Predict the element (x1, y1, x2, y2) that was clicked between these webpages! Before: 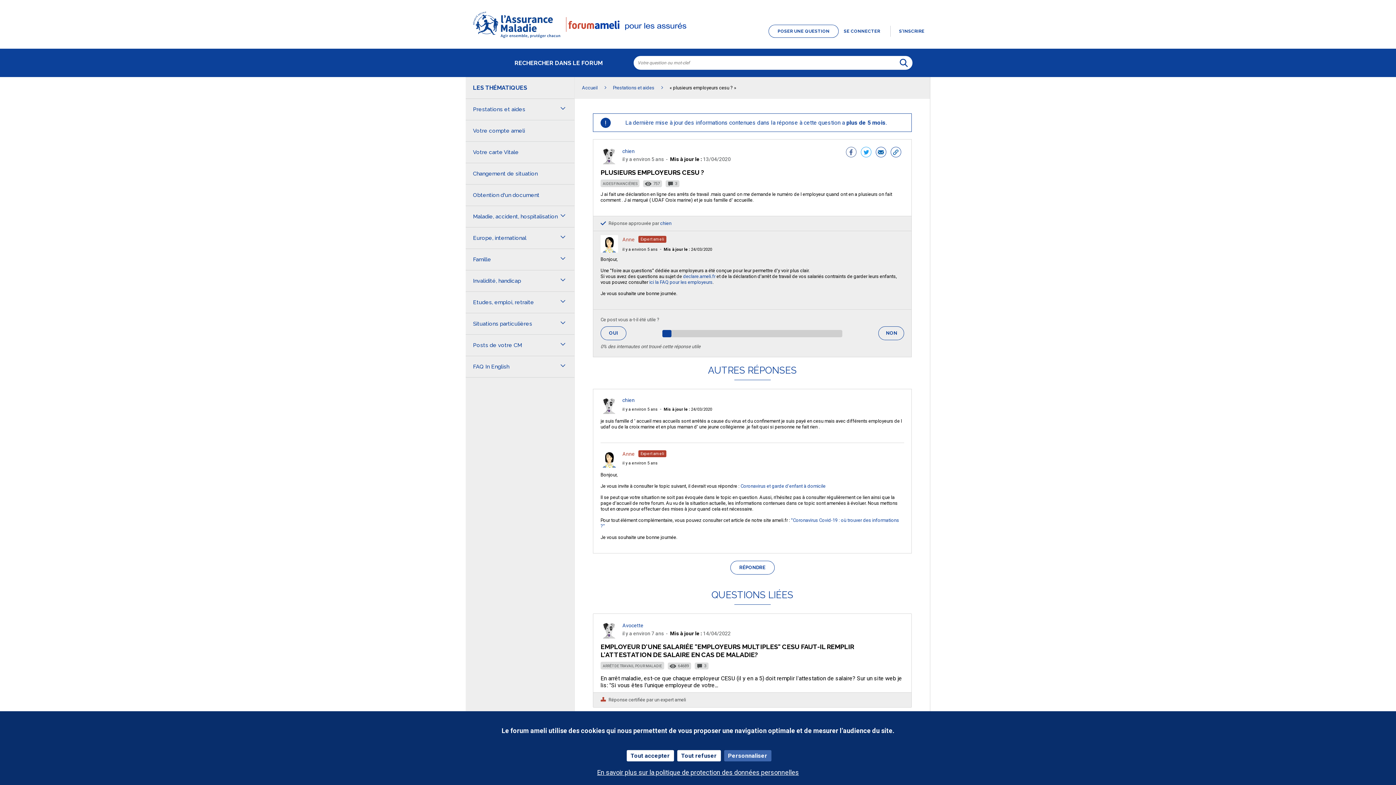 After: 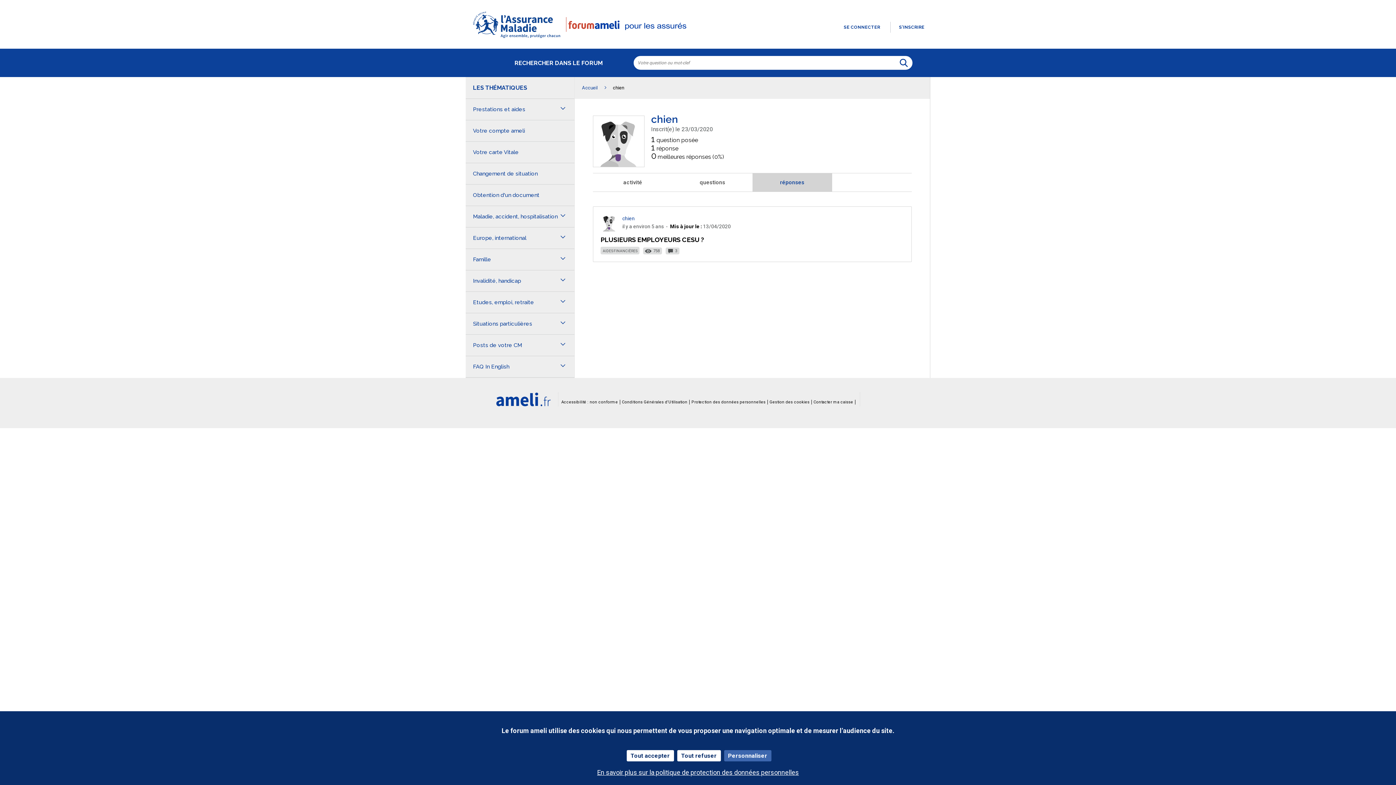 Action: bbox: (660, 220, 671, 226) label: chien